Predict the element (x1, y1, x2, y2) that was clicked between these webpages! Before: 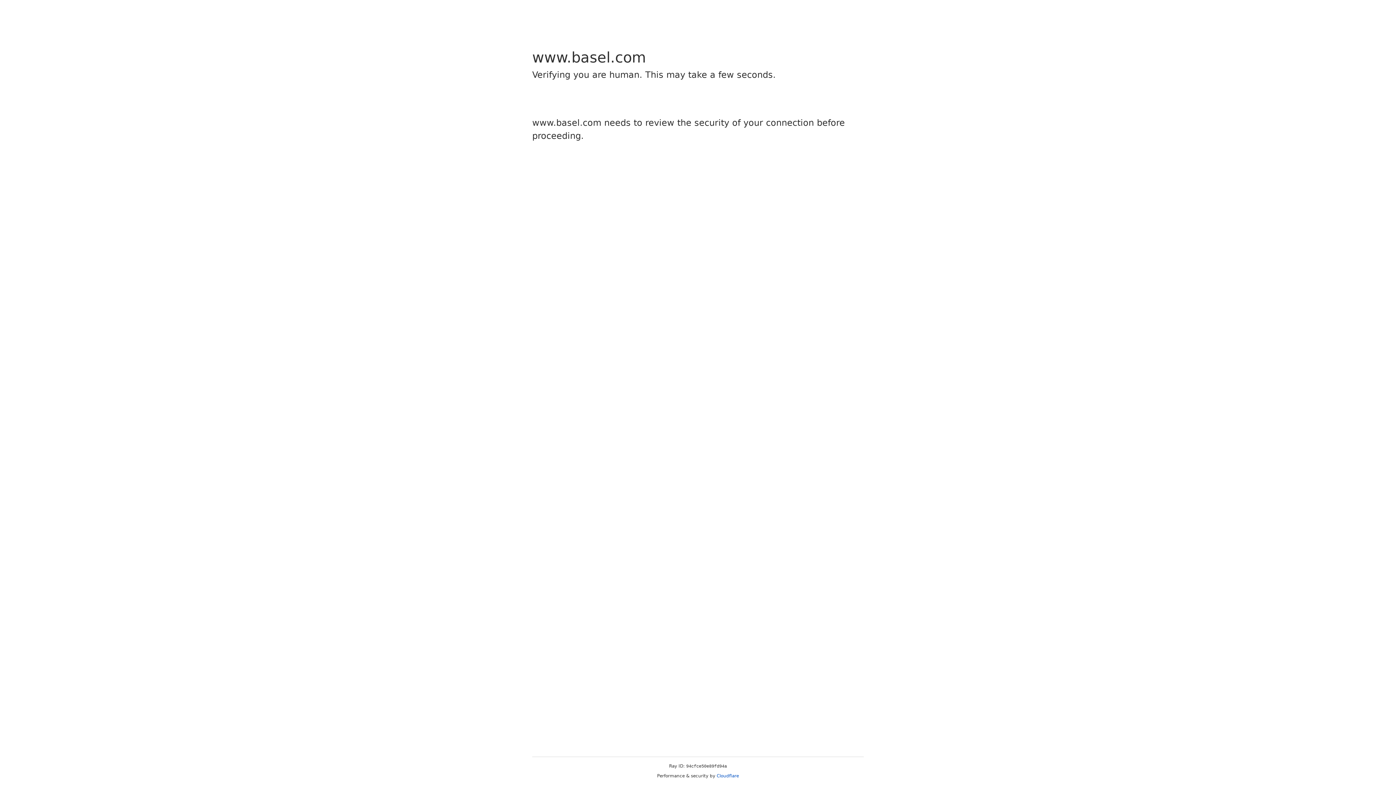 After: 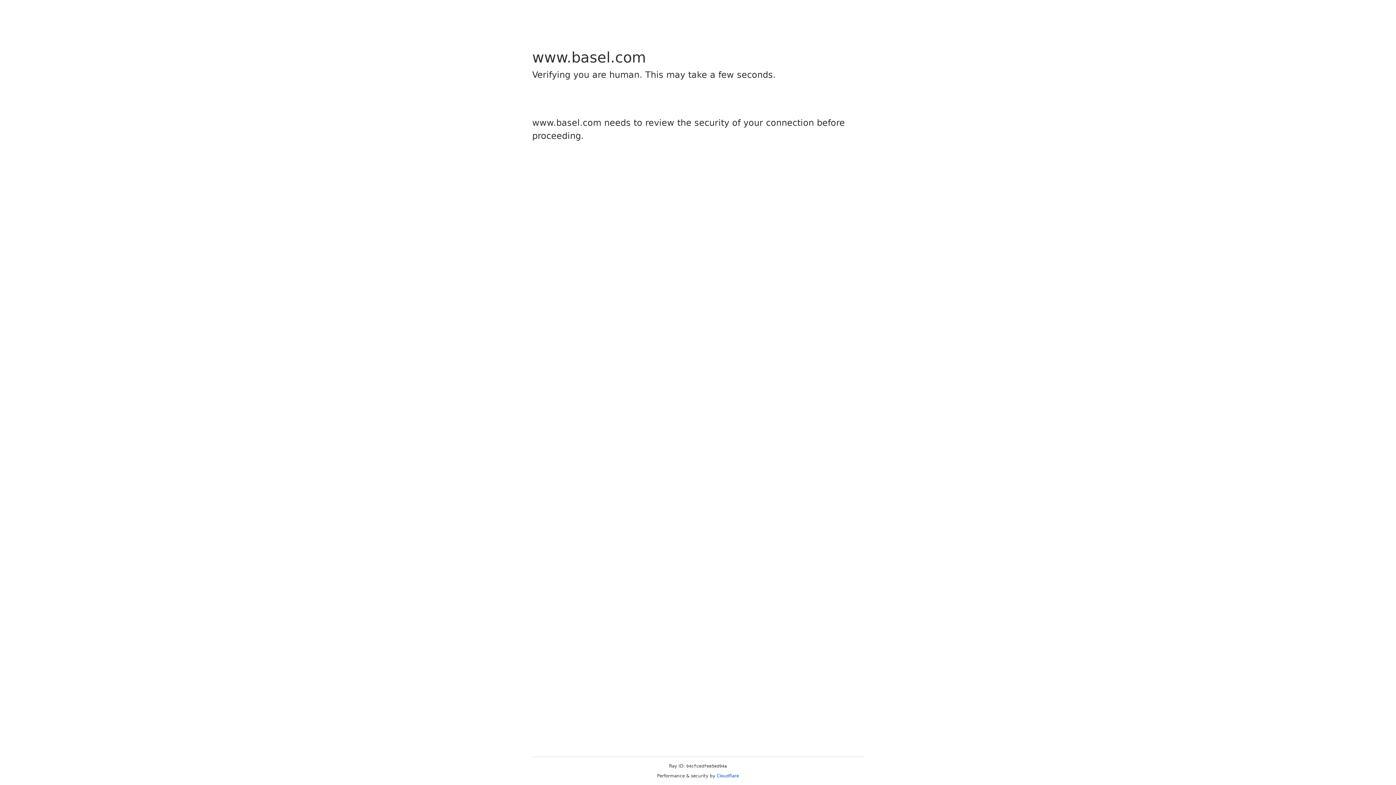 Action: bbox: (716, 773, 739, 778) label: Cloudflare